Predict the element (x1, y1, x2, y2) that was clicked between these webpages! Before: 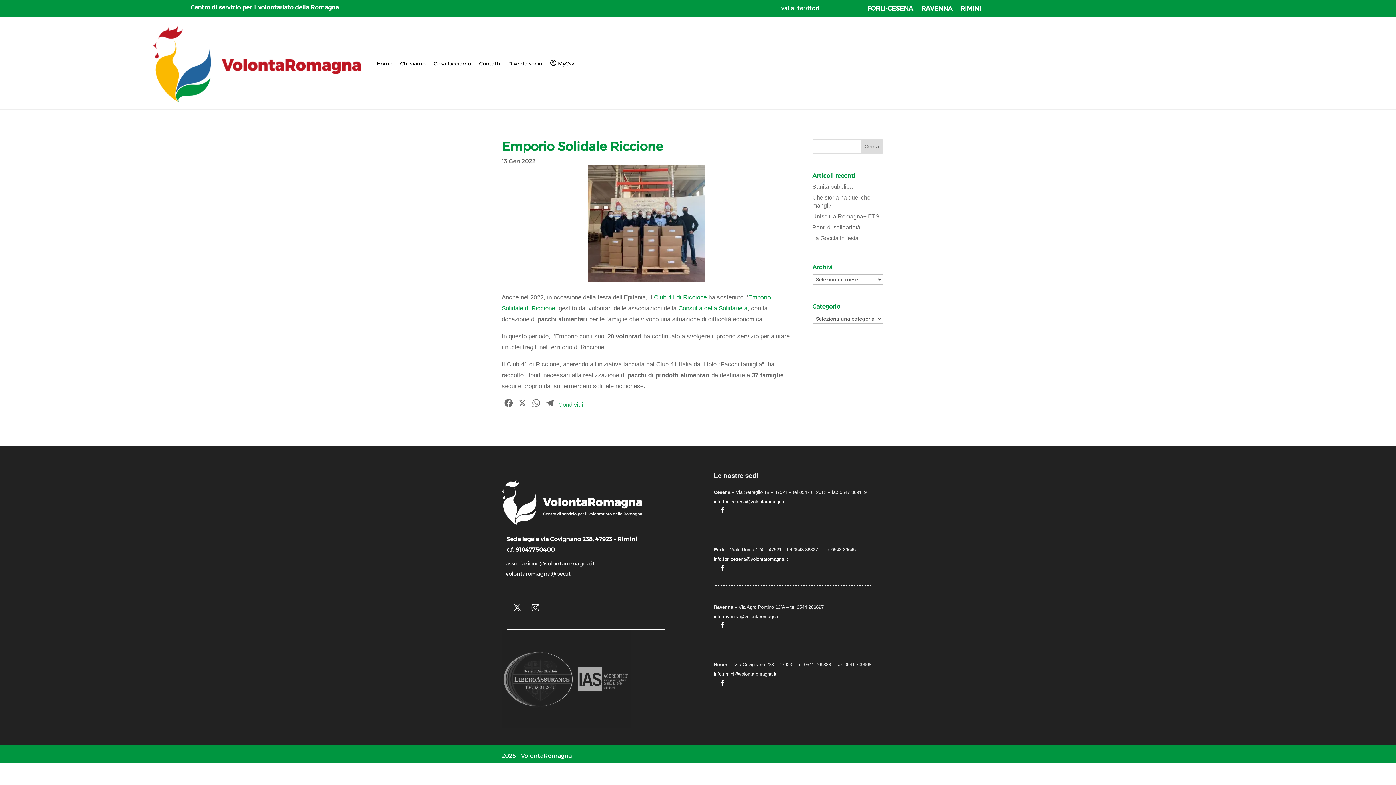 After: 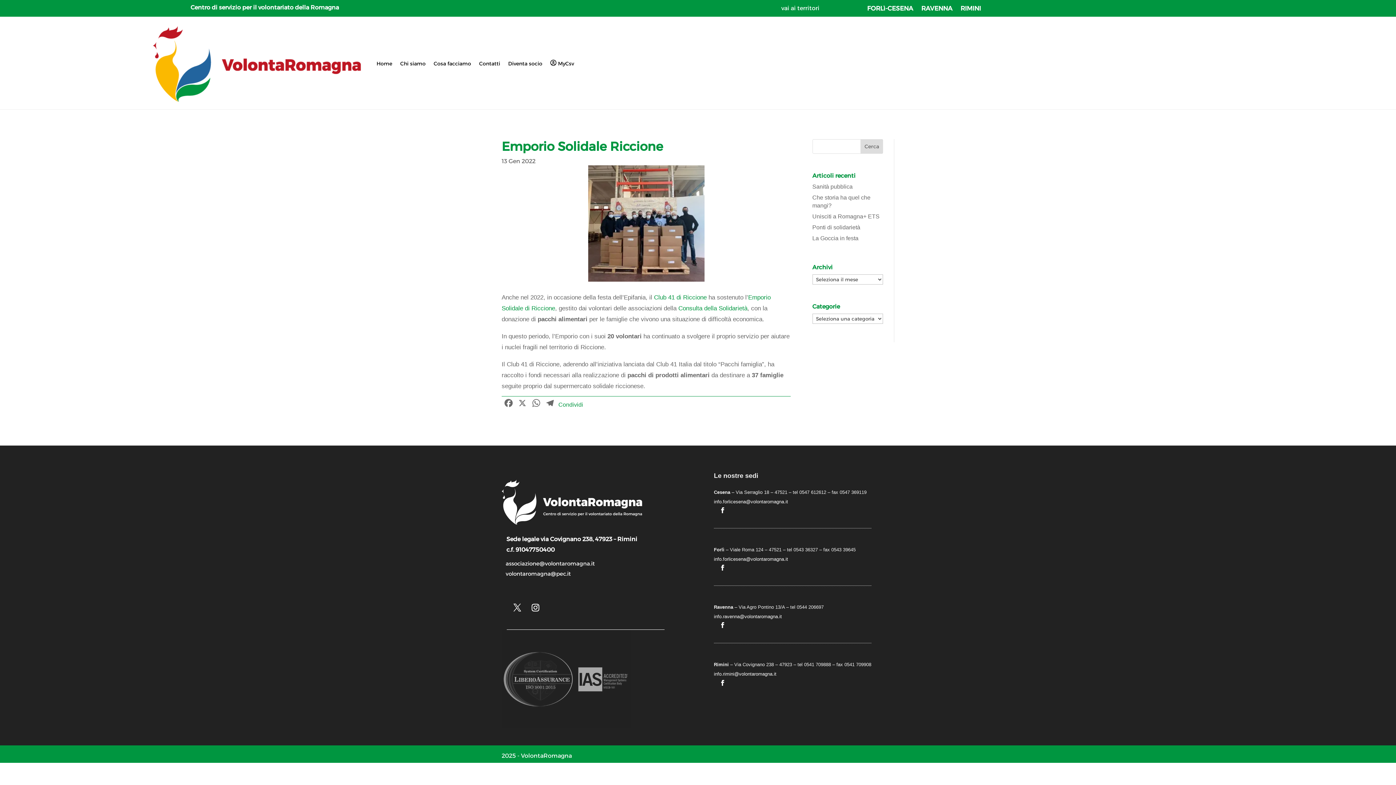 Action: bbox: (501, 722, 631, 729)